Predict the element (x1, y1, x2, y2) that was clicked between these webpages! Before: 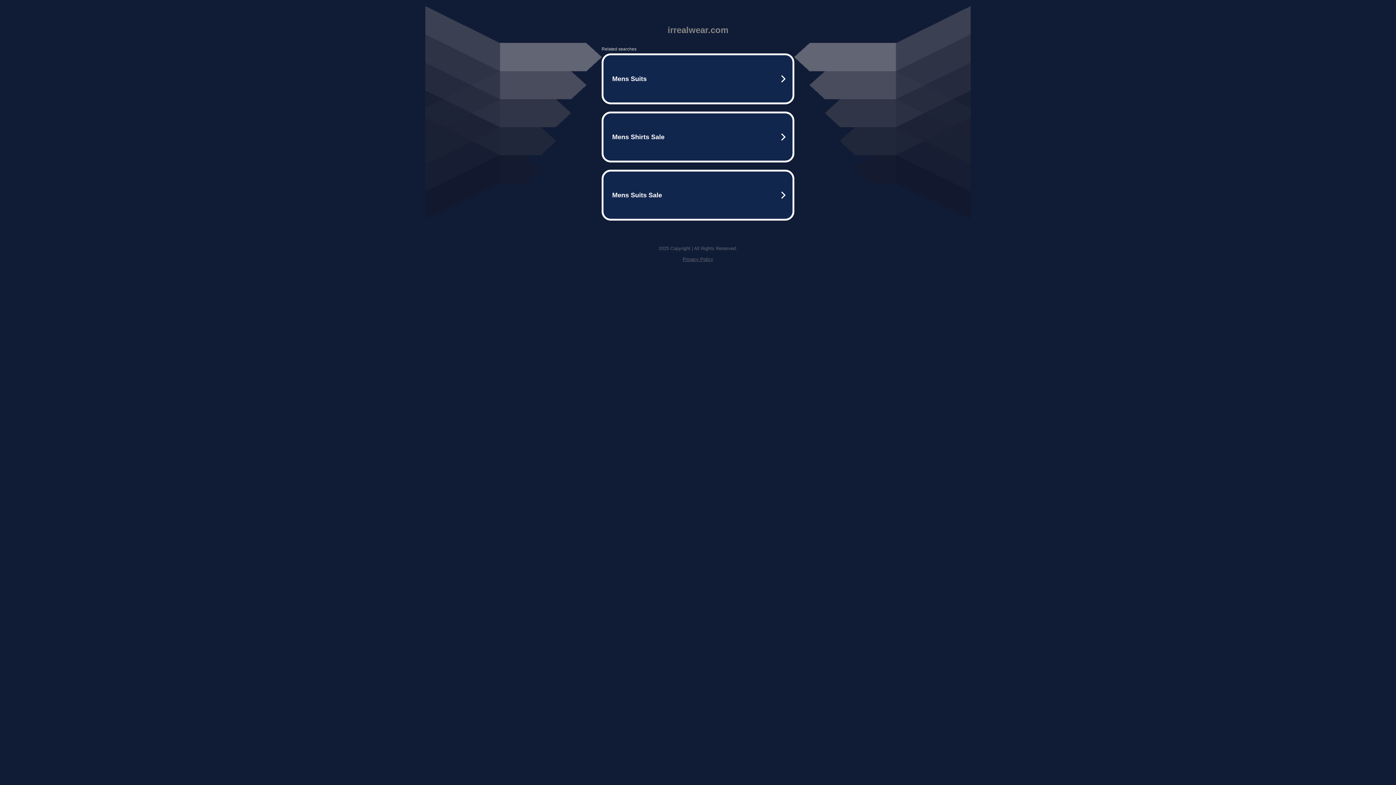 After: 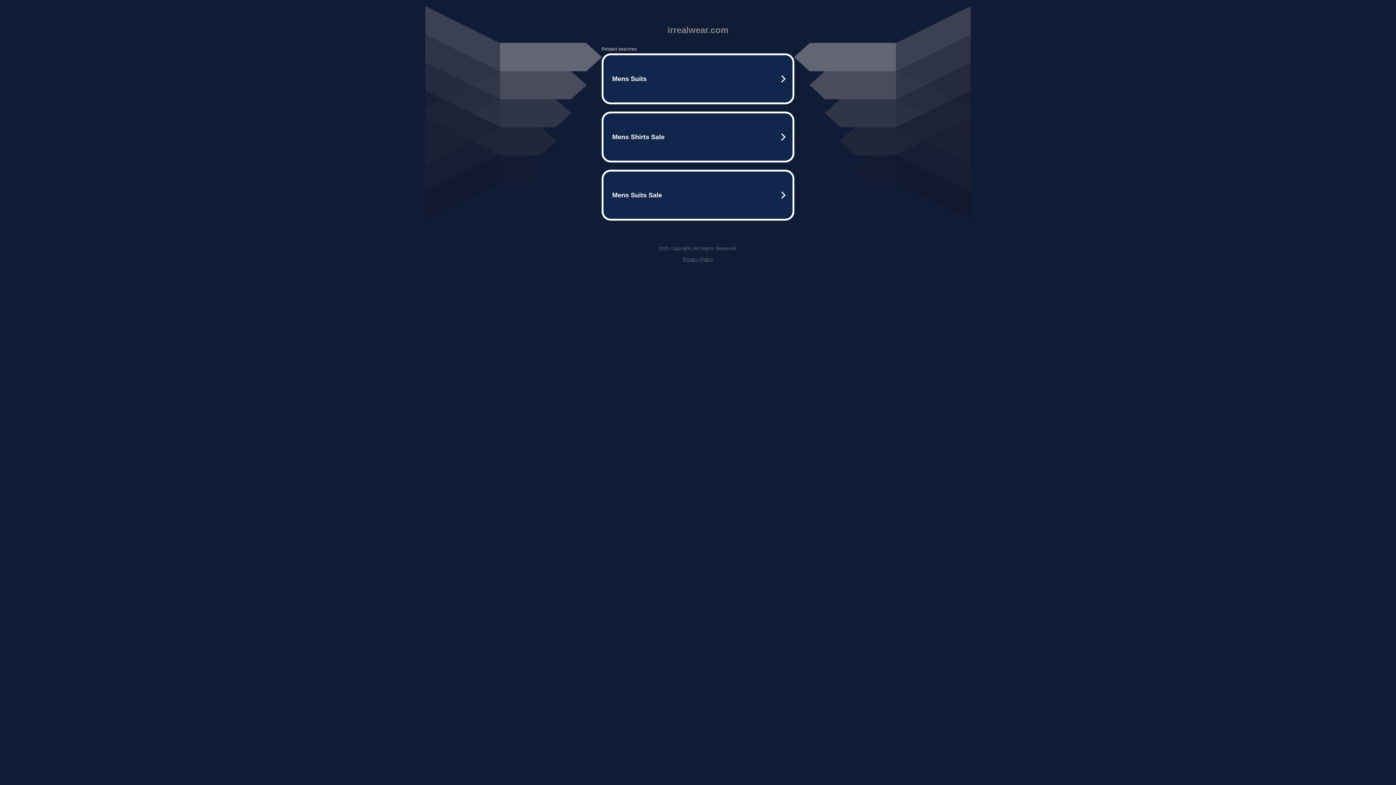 Action: bbox: (682, 256, 713, 262) label: Privacy Policy